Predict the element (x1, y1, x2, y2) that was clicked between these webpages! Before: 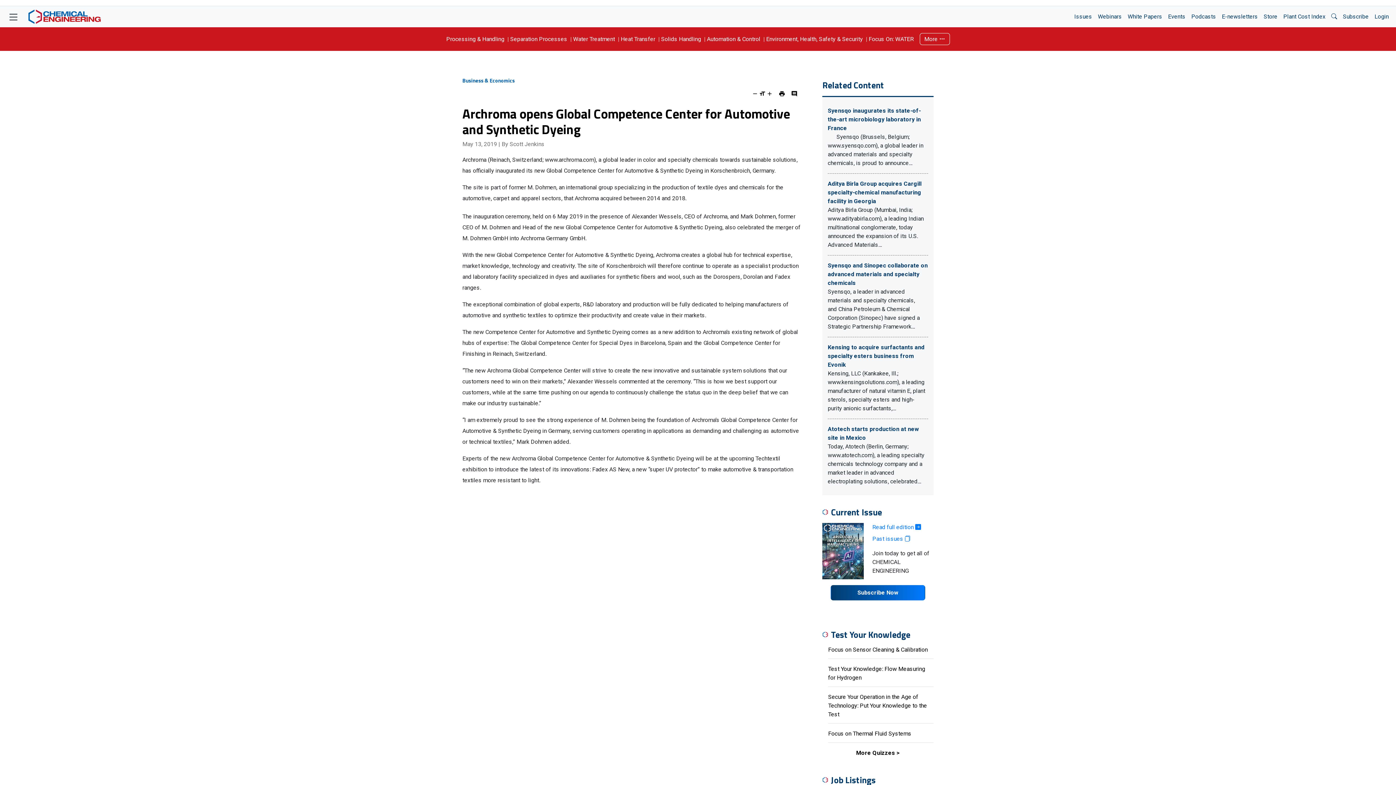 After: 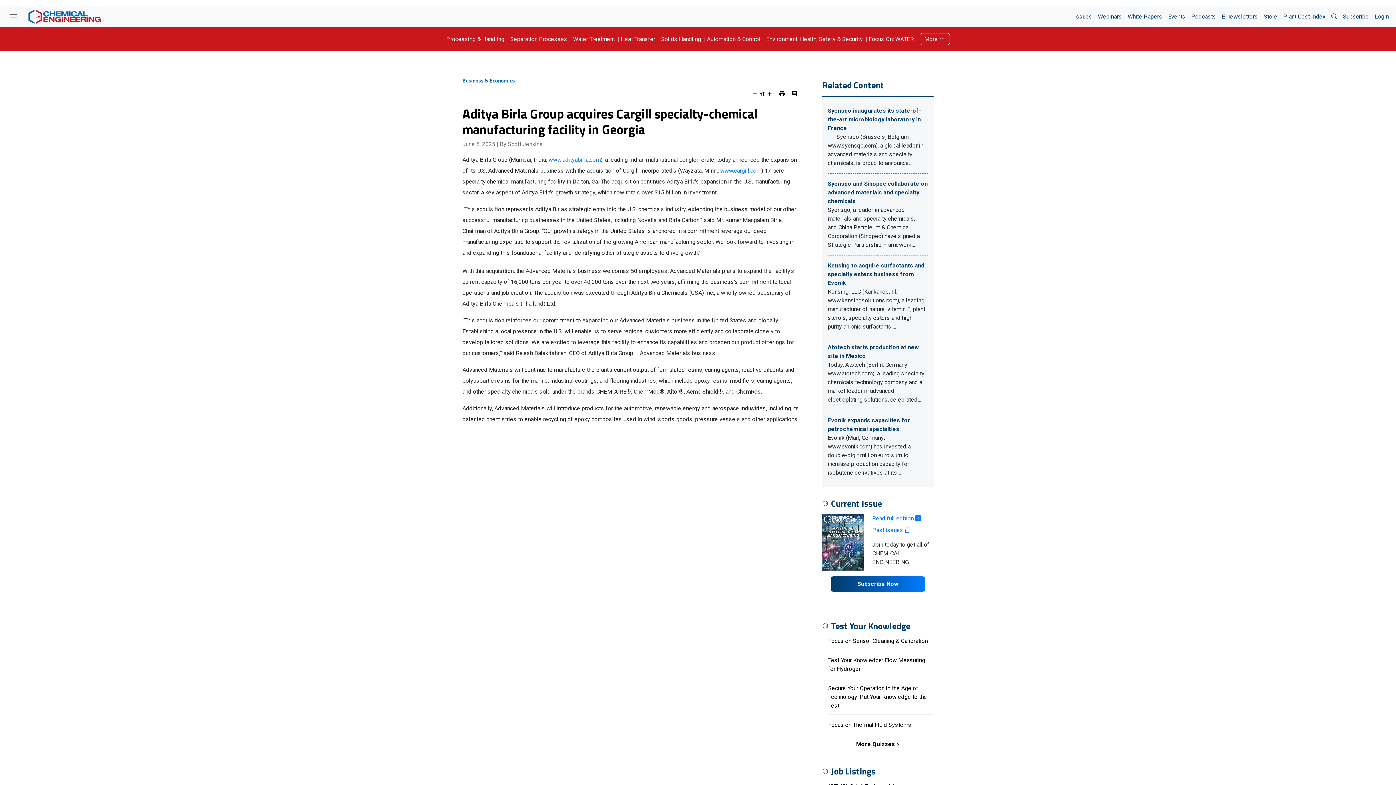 Action: bbox: (828, 180, 921, 204) label: Aditya Birla Group acquires Cargill specialty-chemical manufacturing facility in Georgia